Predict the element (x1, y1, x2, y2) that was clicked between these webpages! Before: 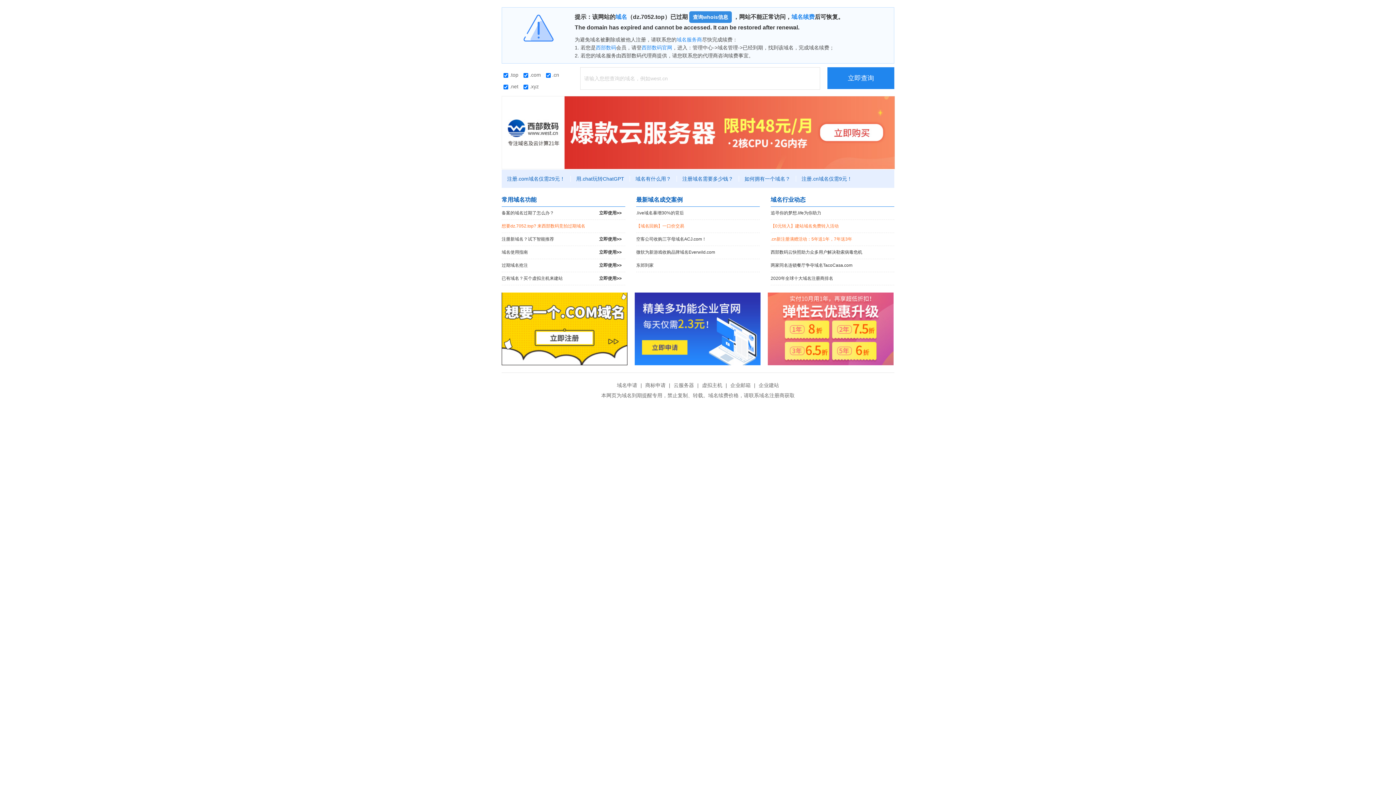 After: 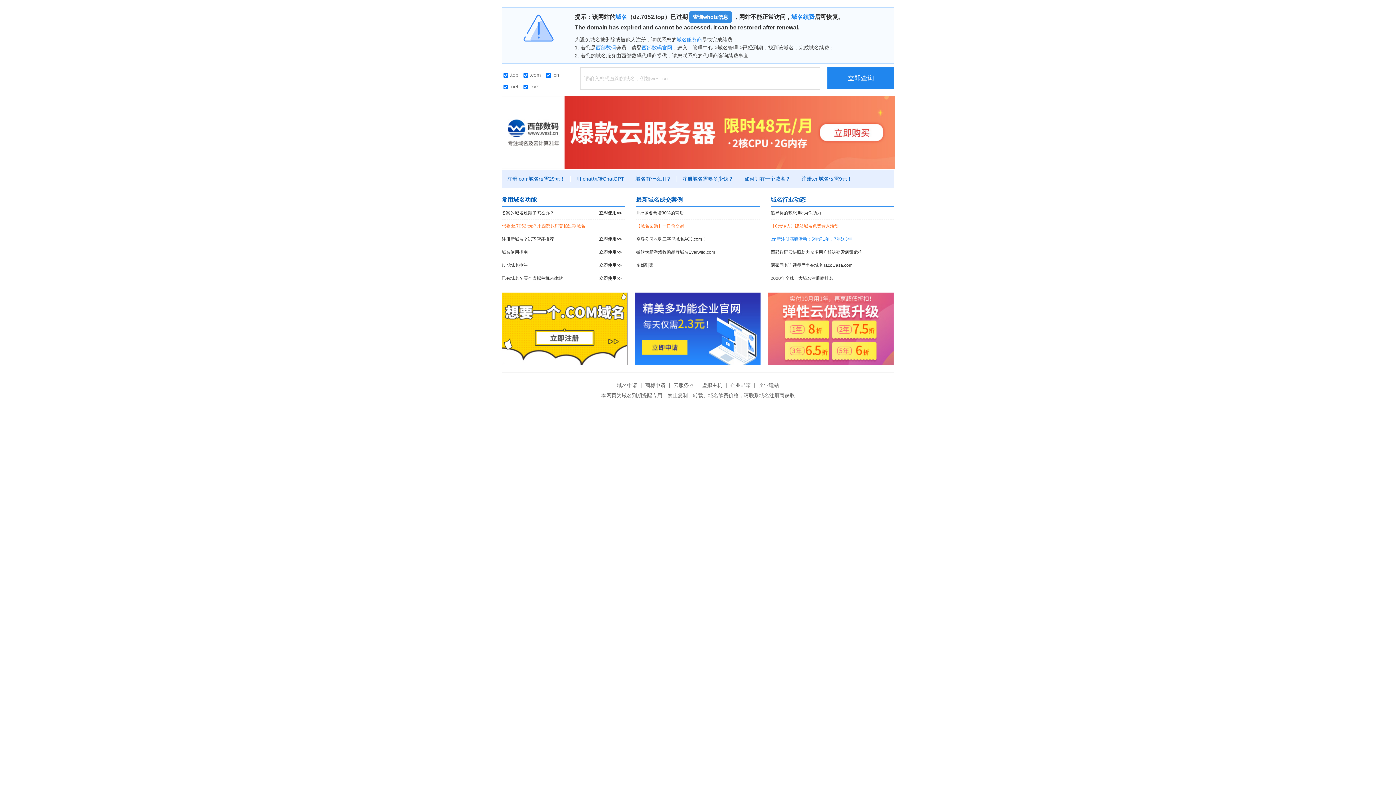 Action: bbox: (770, 233, 894, 245) label: .cn新注册满赠活动：5年送1年，7年送3年